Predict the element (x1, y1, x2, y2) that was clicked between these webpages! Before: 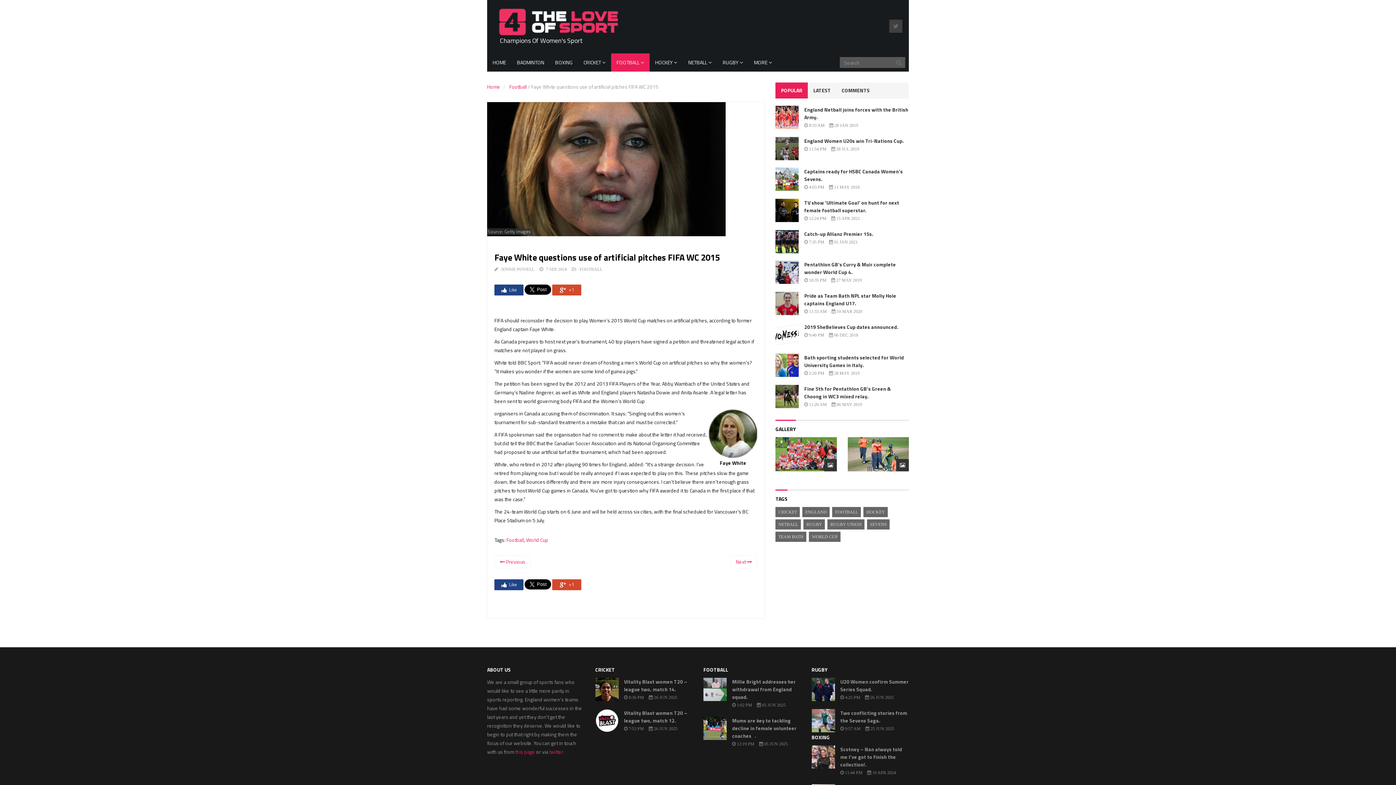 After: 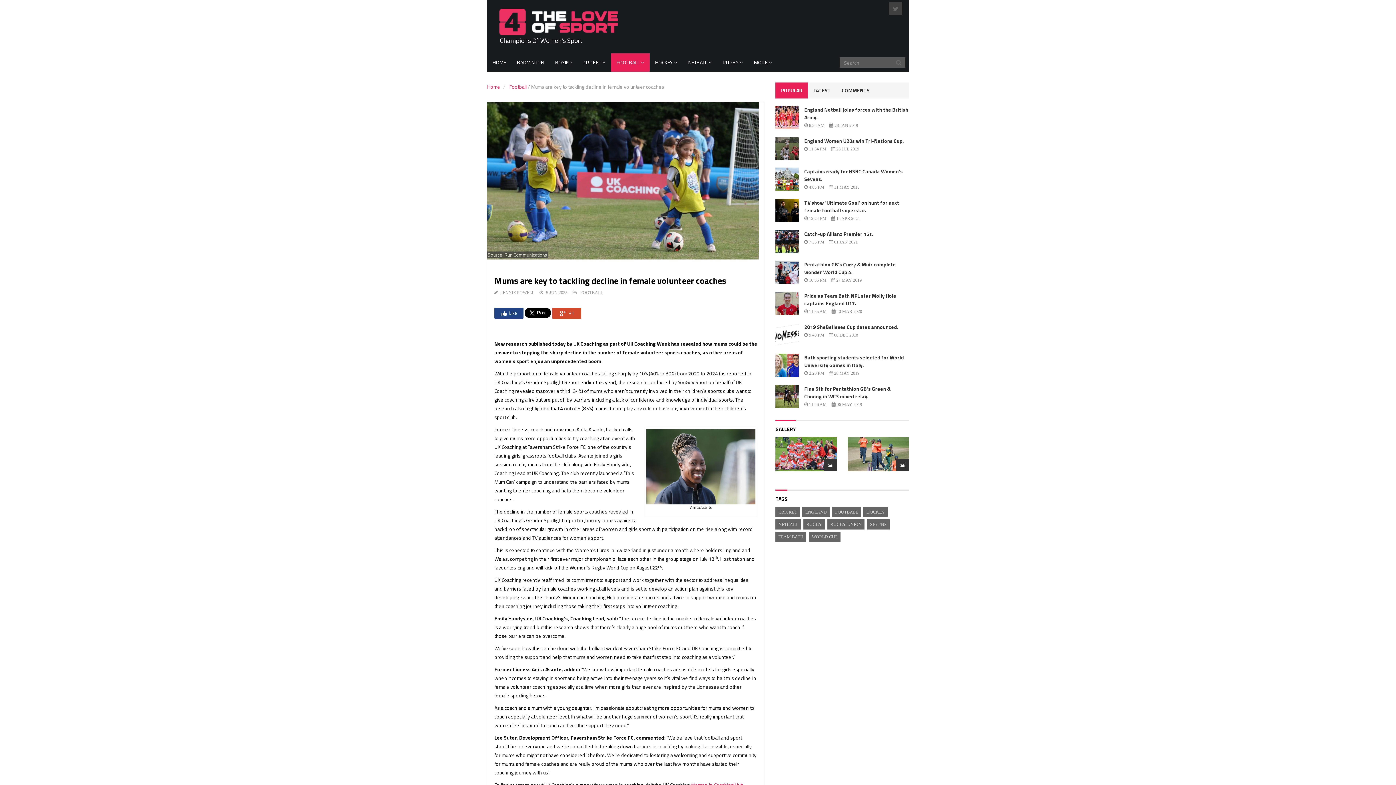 Action: bbox: (732, 717, 796, 740) label: Mums are key to tackling decline in female volunteer coaches   .